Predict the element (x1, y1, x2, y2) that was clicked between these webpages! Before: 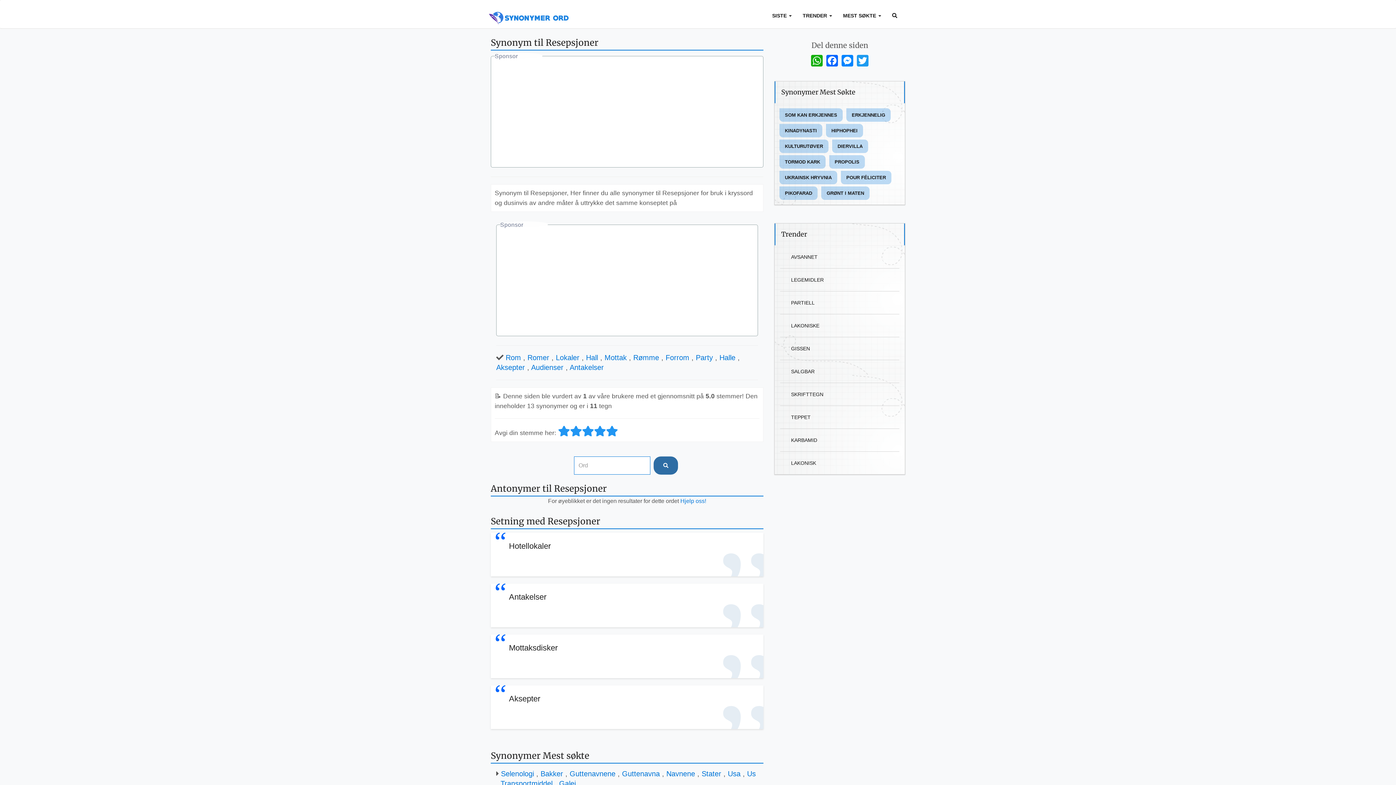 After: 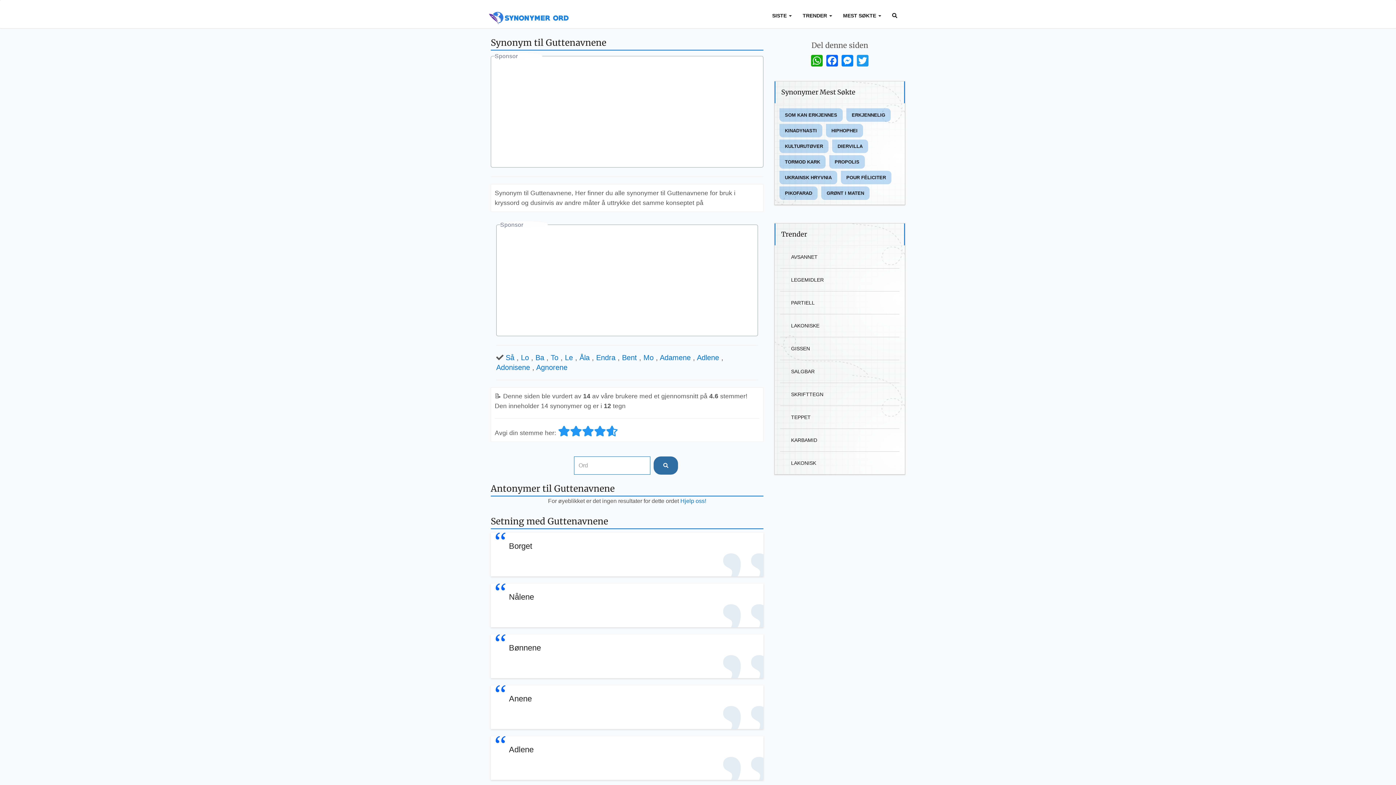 Action: label: Guttenavnene bbox: (569, 770, 615, 778)